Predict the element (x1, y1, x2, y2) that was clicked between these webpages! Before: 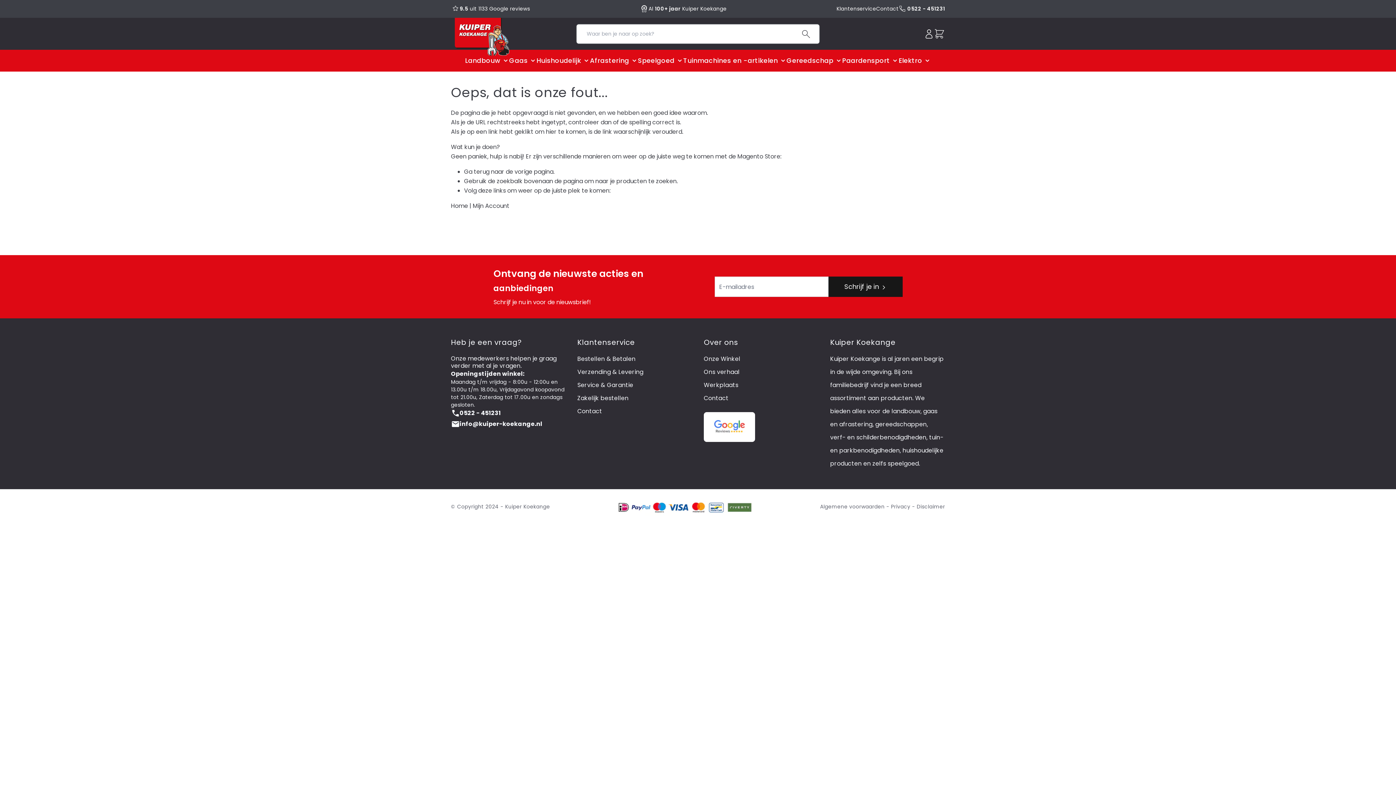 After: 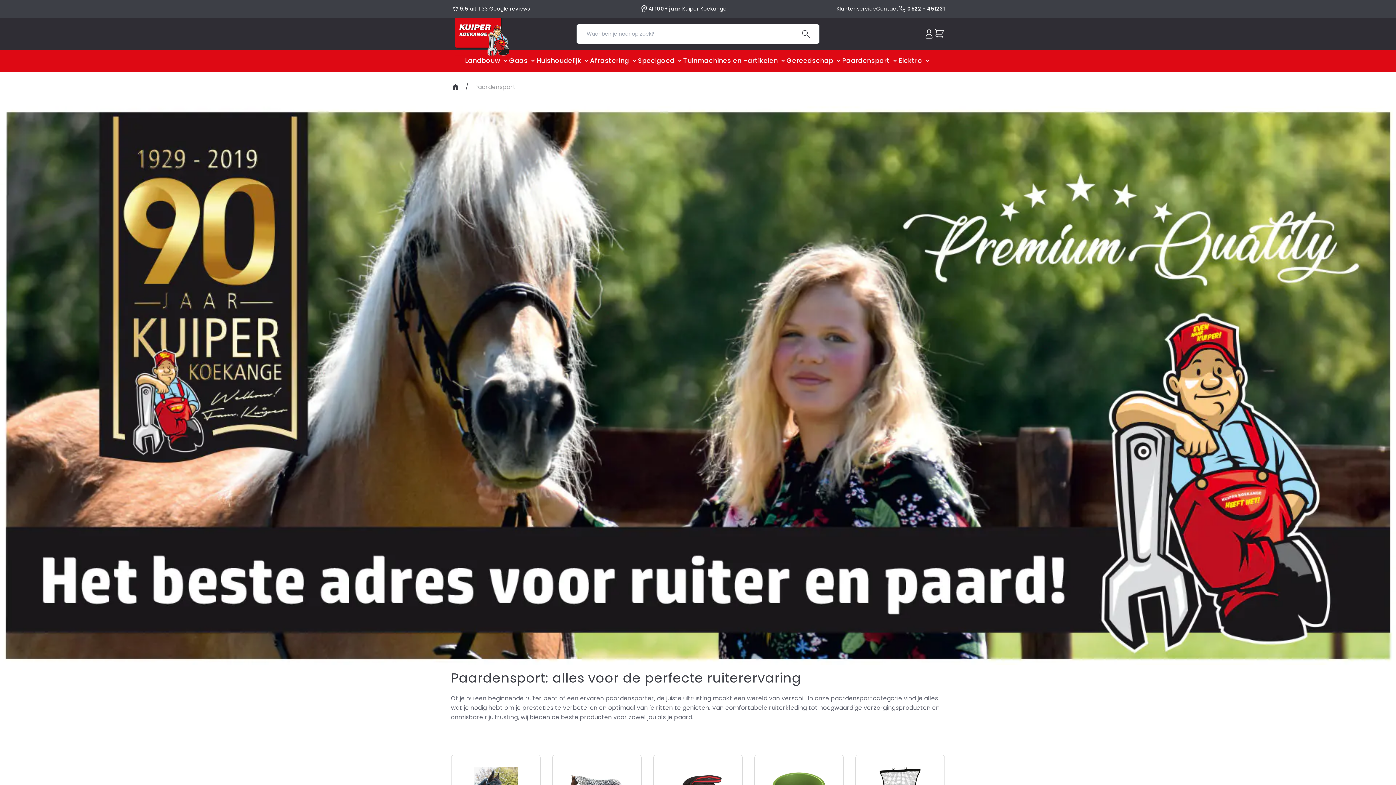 Action: bbox: (842, 45, 890, 75) label: Paardensport